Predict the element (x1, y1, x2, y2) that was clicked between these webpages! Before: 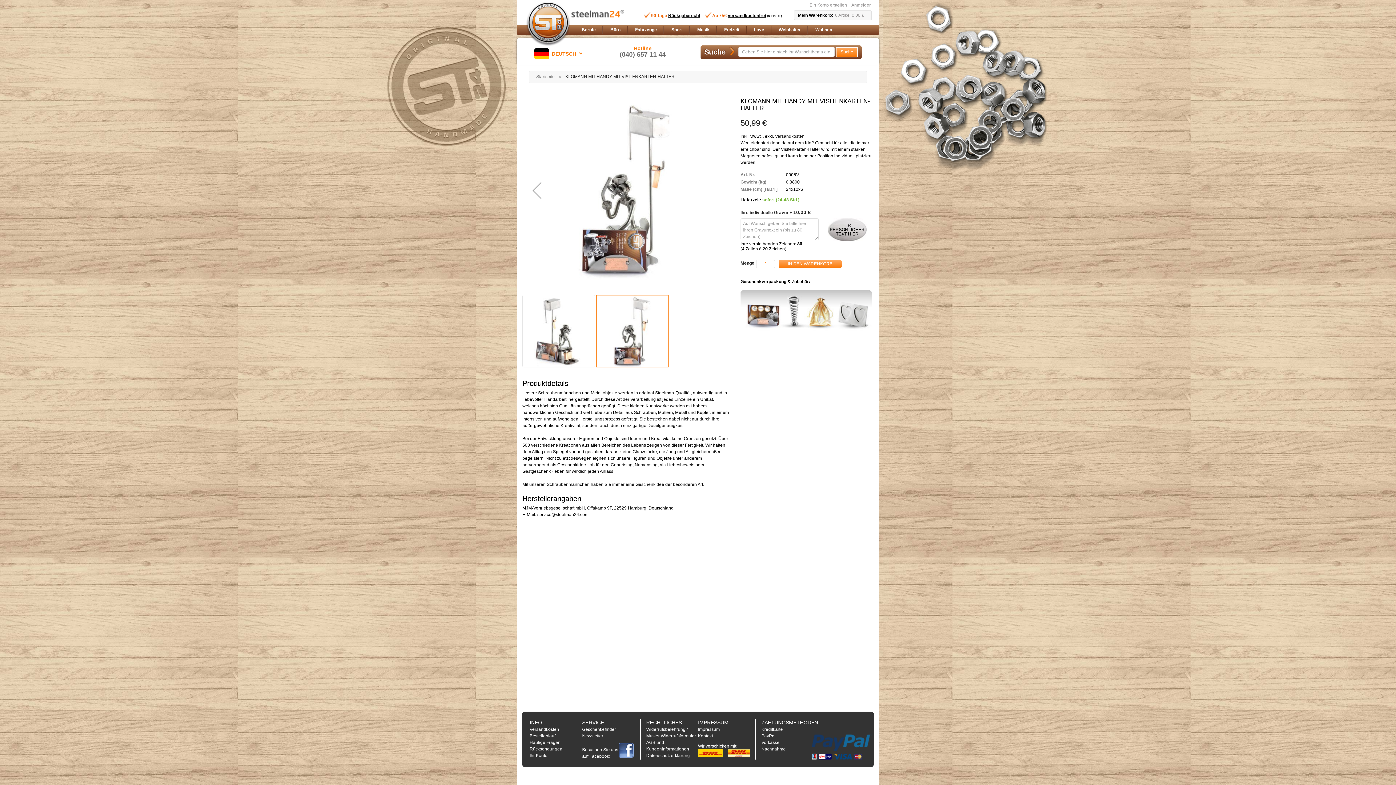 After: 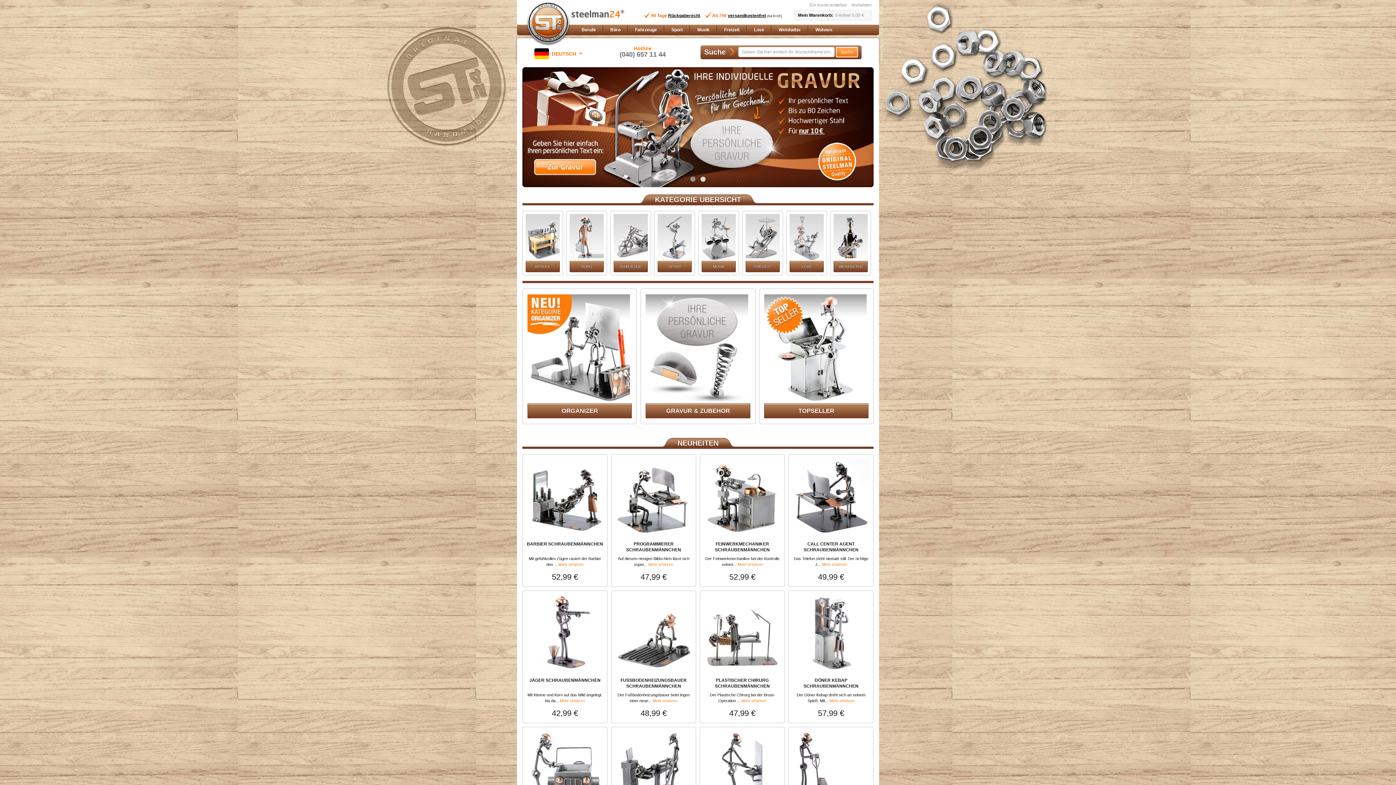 Action: bbox: (536, 74, 554, 79) label: Startseite